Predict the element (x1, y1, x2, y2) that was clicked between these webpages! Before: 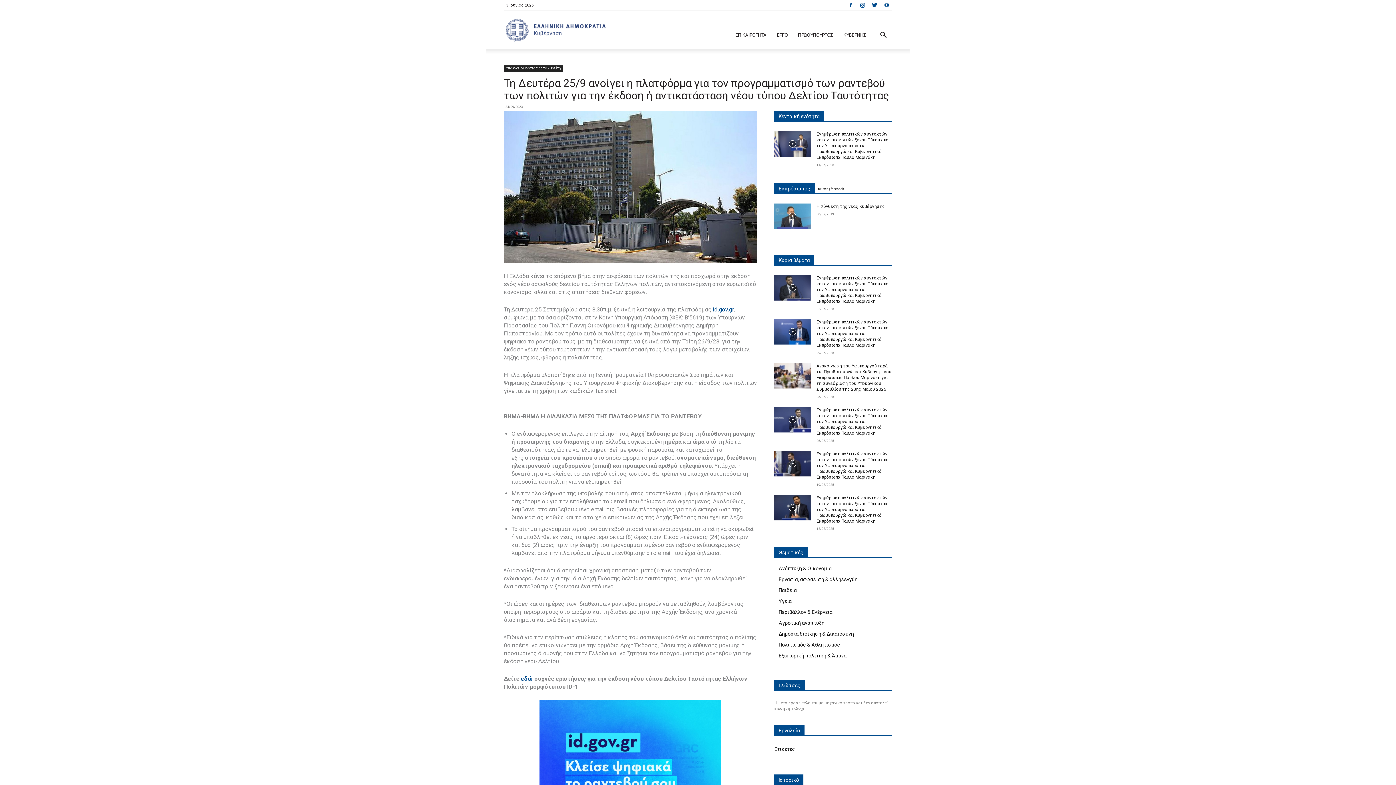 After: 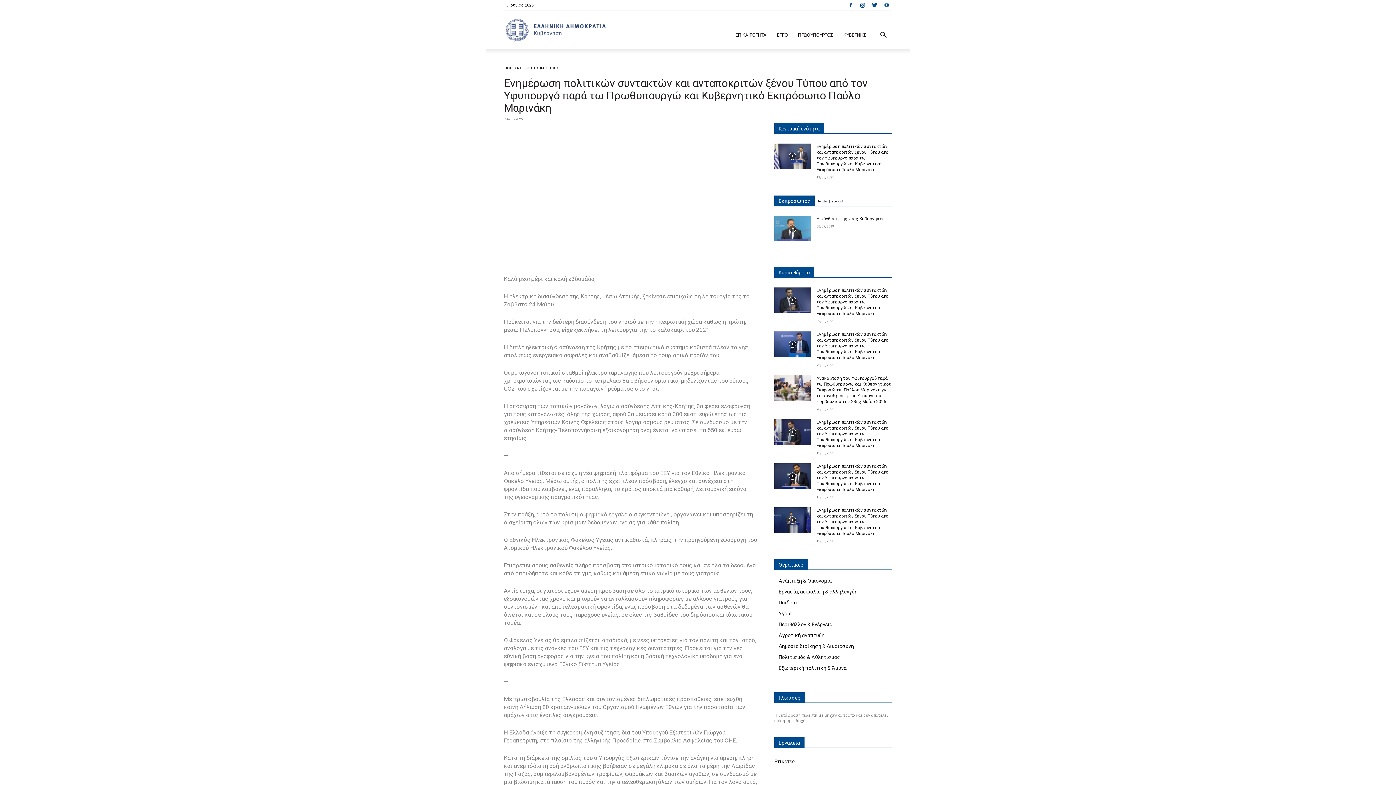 Action: bbox: (816, 407, 888, 436) label: Ενημέρωση πολιτικών συντακτών και ανταποκριτών ξένου Τύπου από τον Υφυπουργό παρά τω Πρωθυπουργώ και Κυβερνητικό Εκπρόσωπο Παύλο Μαρινάκη